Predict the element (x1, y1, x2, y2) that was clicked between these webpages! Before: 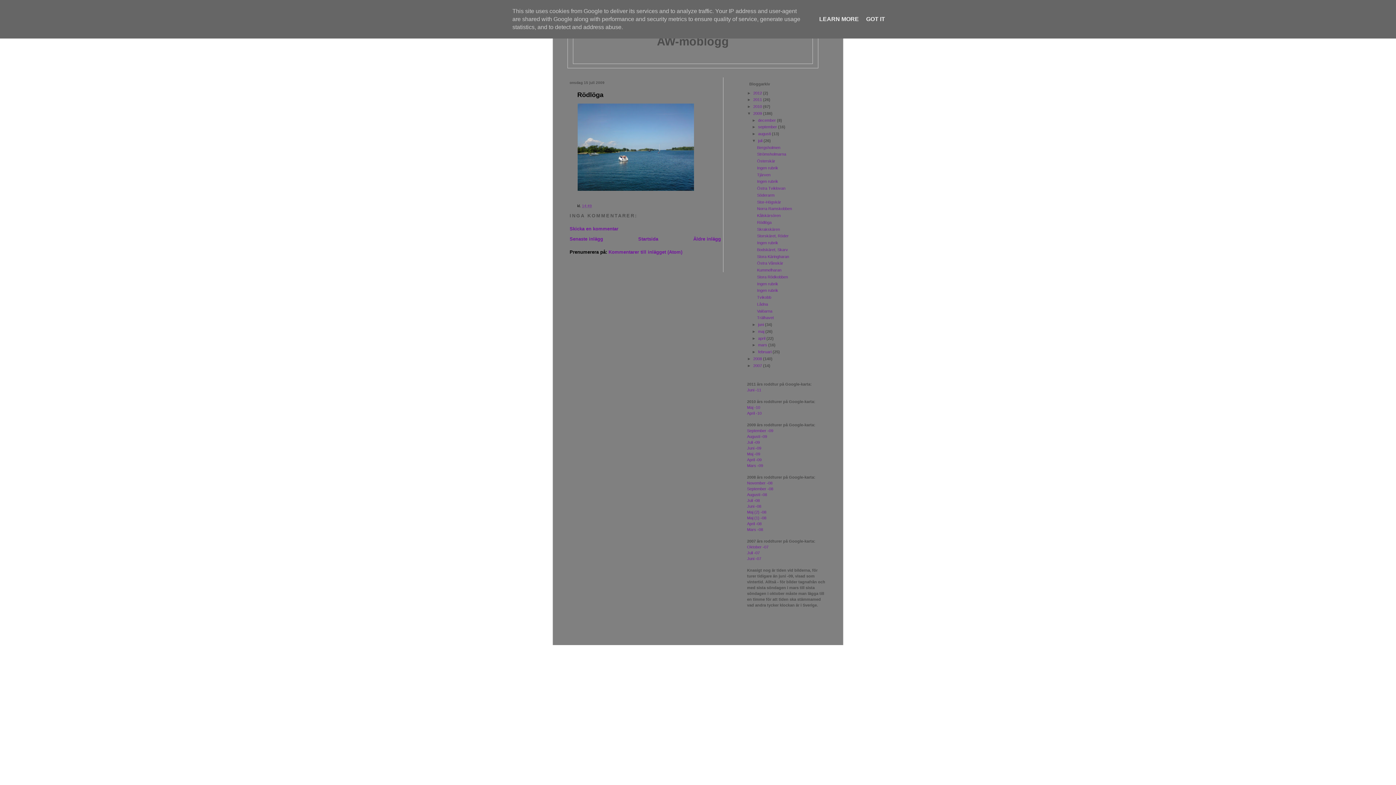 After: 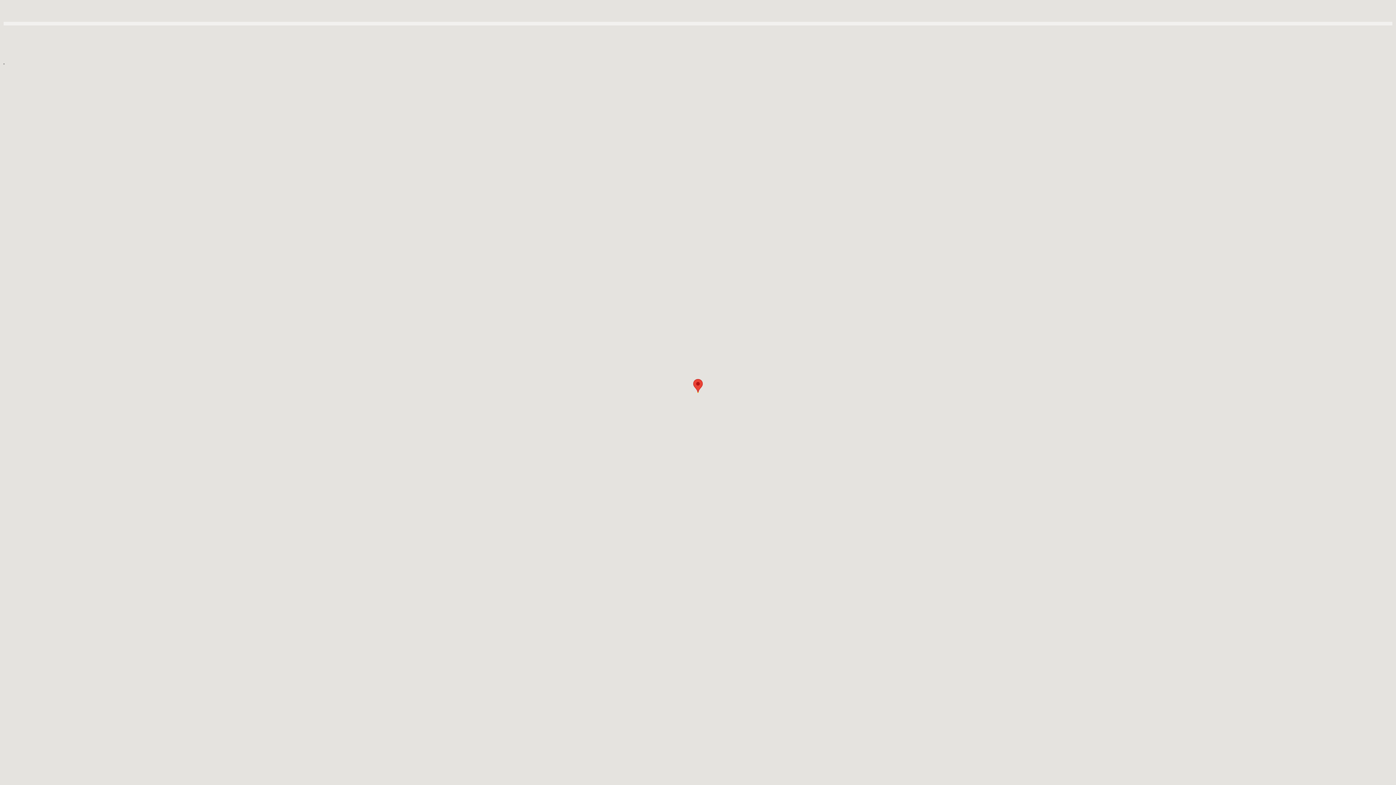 Action: bbox: (747, 452, 760, 456) label: Maj -09